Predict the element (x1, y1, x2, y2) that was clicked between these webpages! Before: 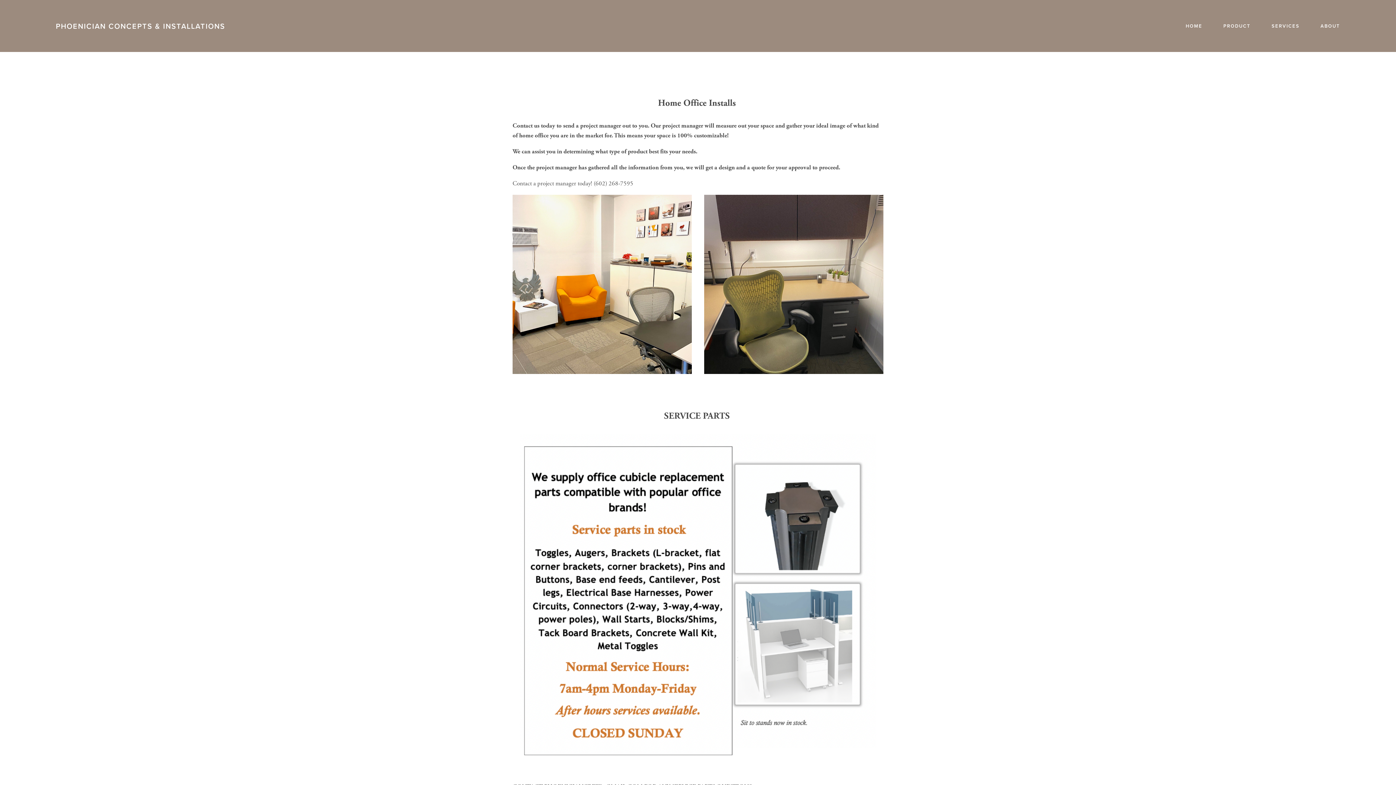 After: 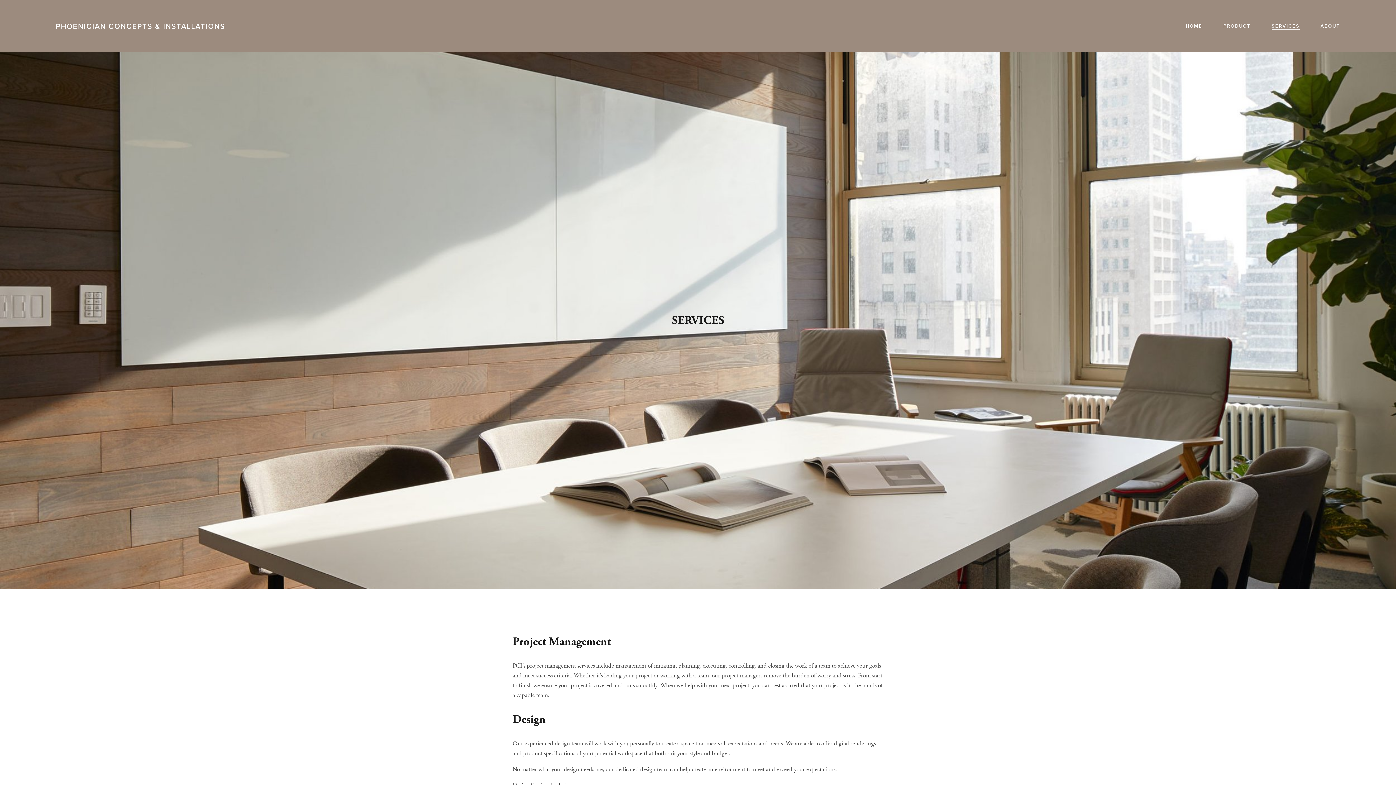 Action: bbox: (1271, 21, 1299, 30) label: SERVICES